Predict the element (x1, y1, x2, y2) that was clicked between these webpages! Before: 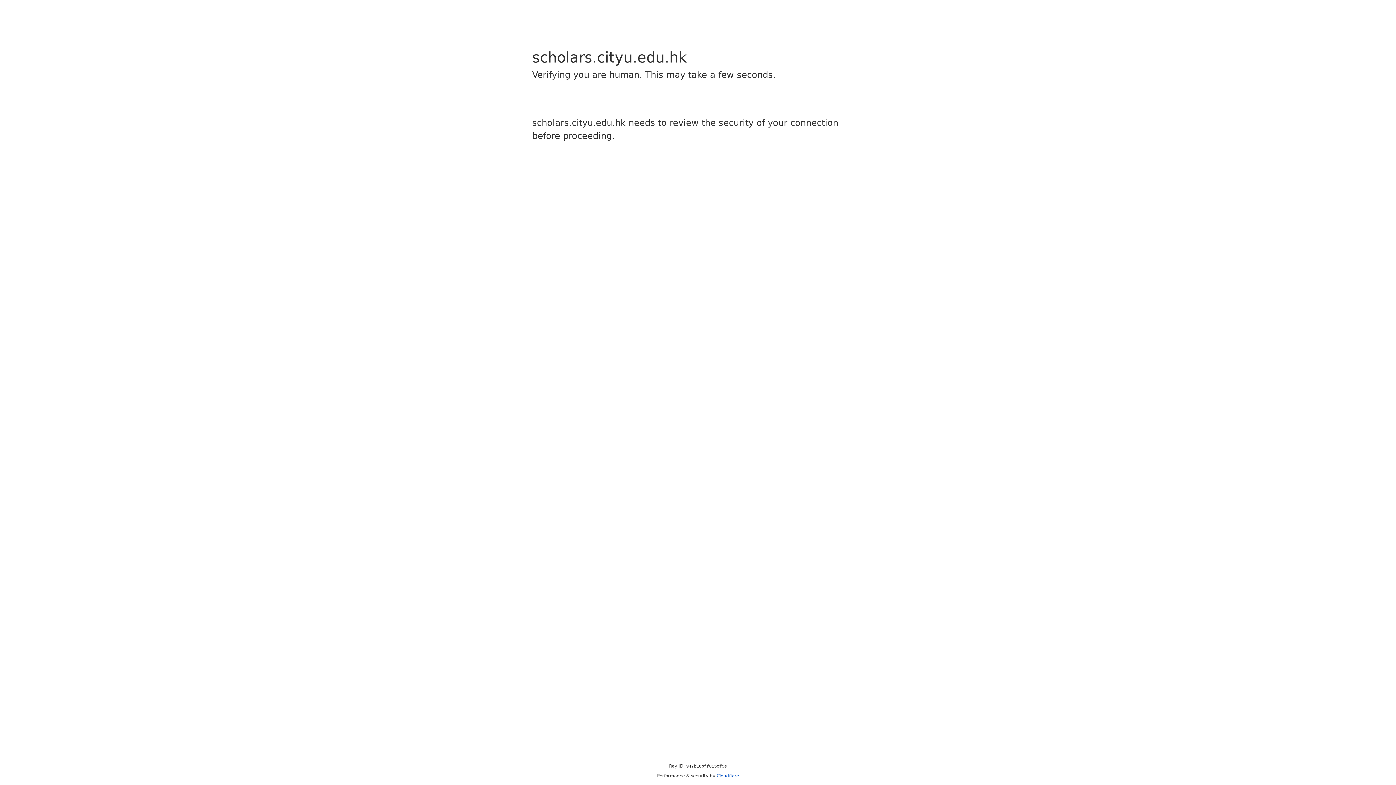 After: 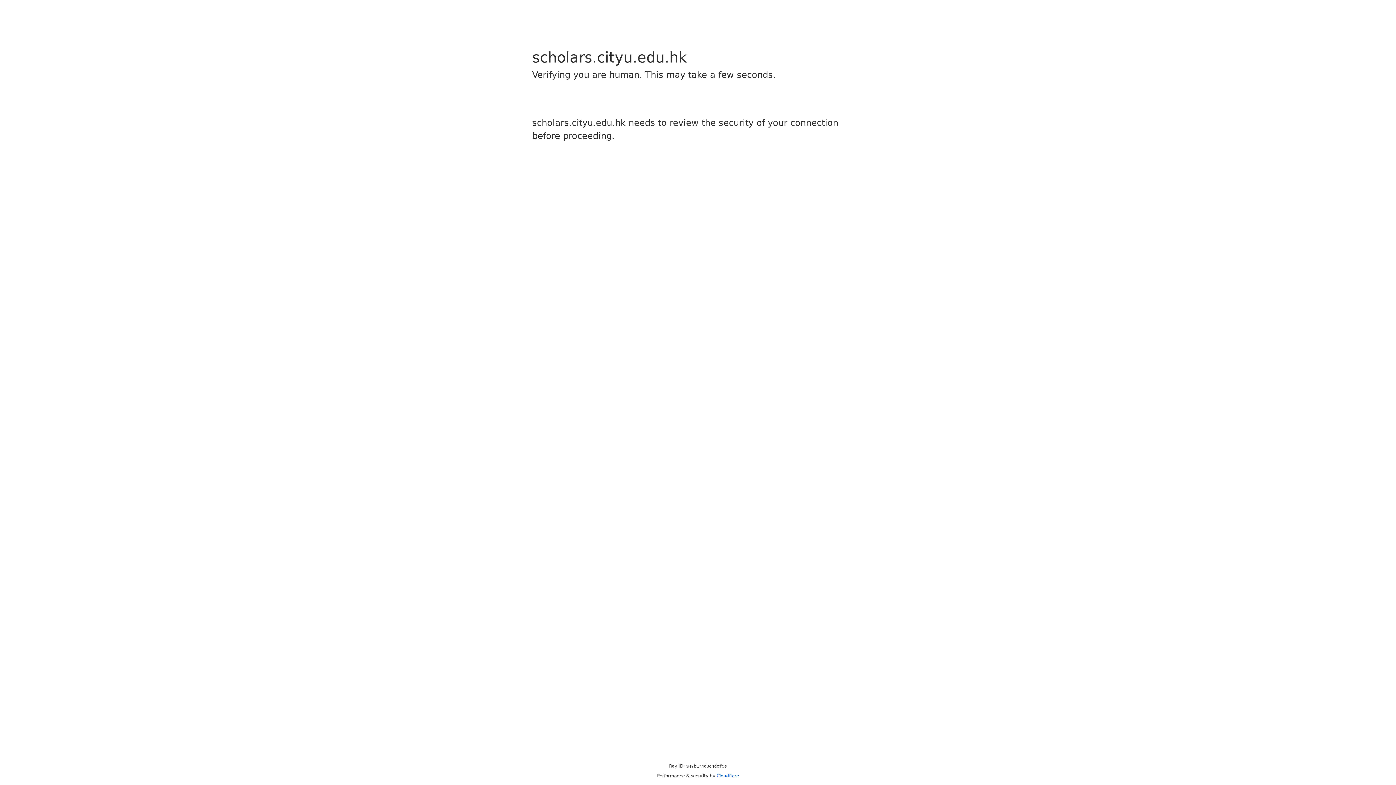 Action: bbox: (716, 773, 739, 778) label: Cloudflare